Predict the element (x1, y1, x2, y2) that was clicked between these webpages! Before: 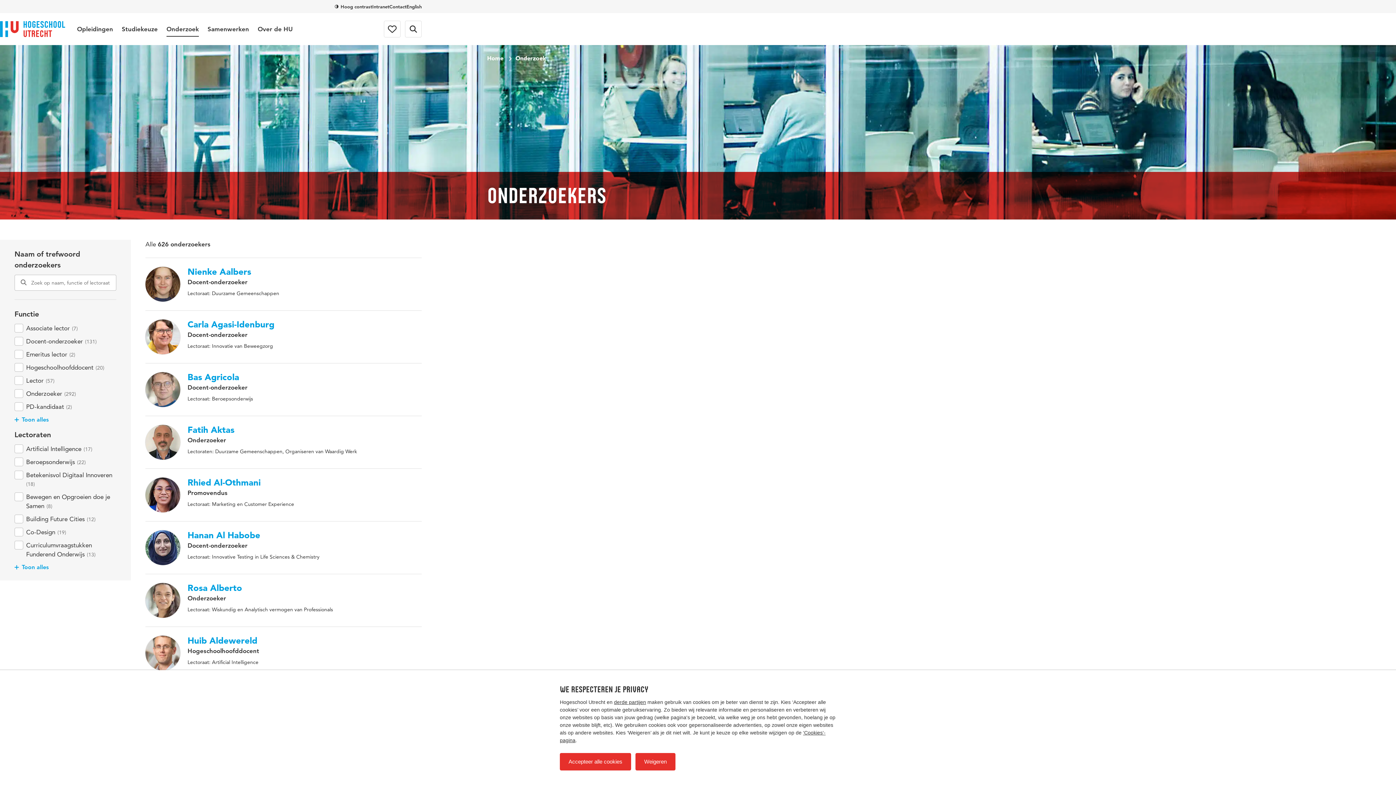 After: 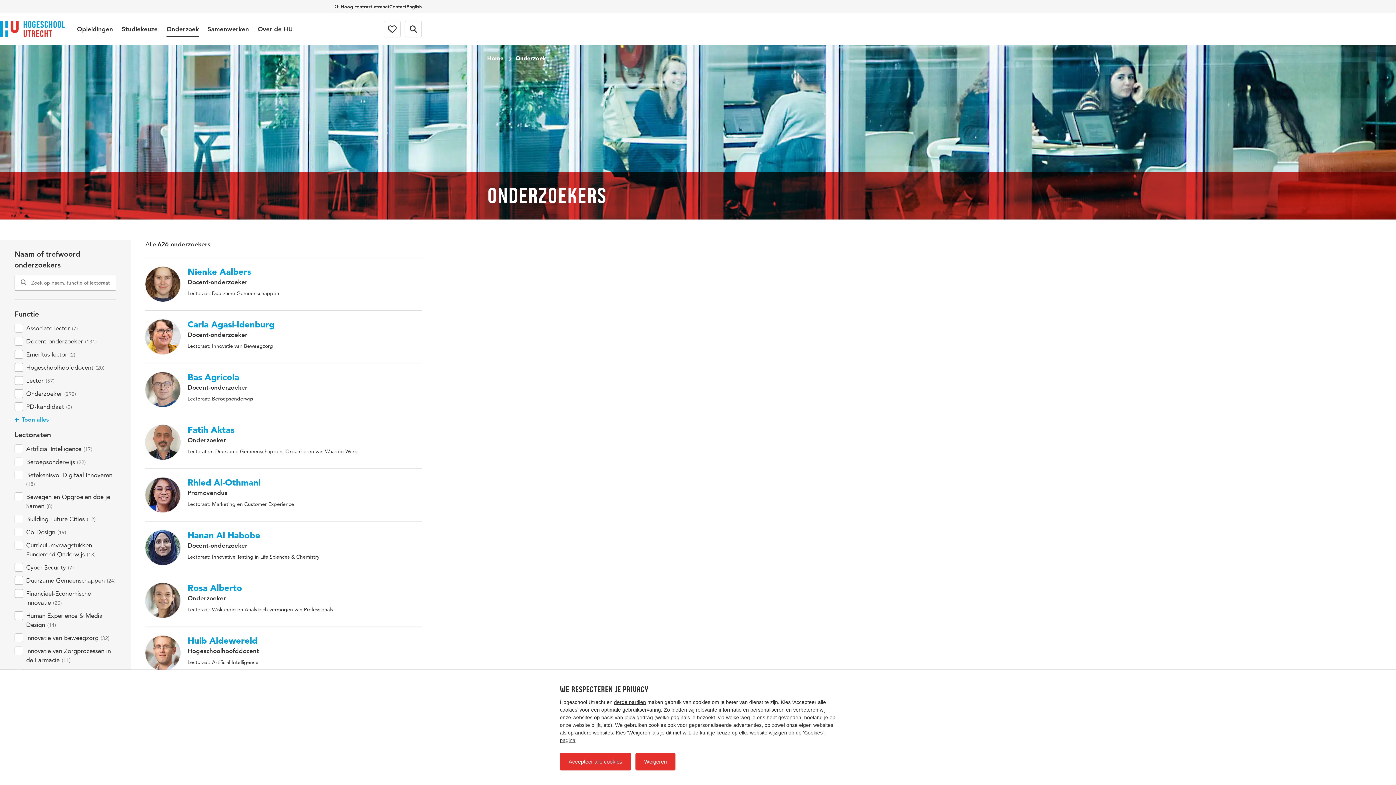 Action: bbox: (14, 563, 48, 572) label: Toon alles